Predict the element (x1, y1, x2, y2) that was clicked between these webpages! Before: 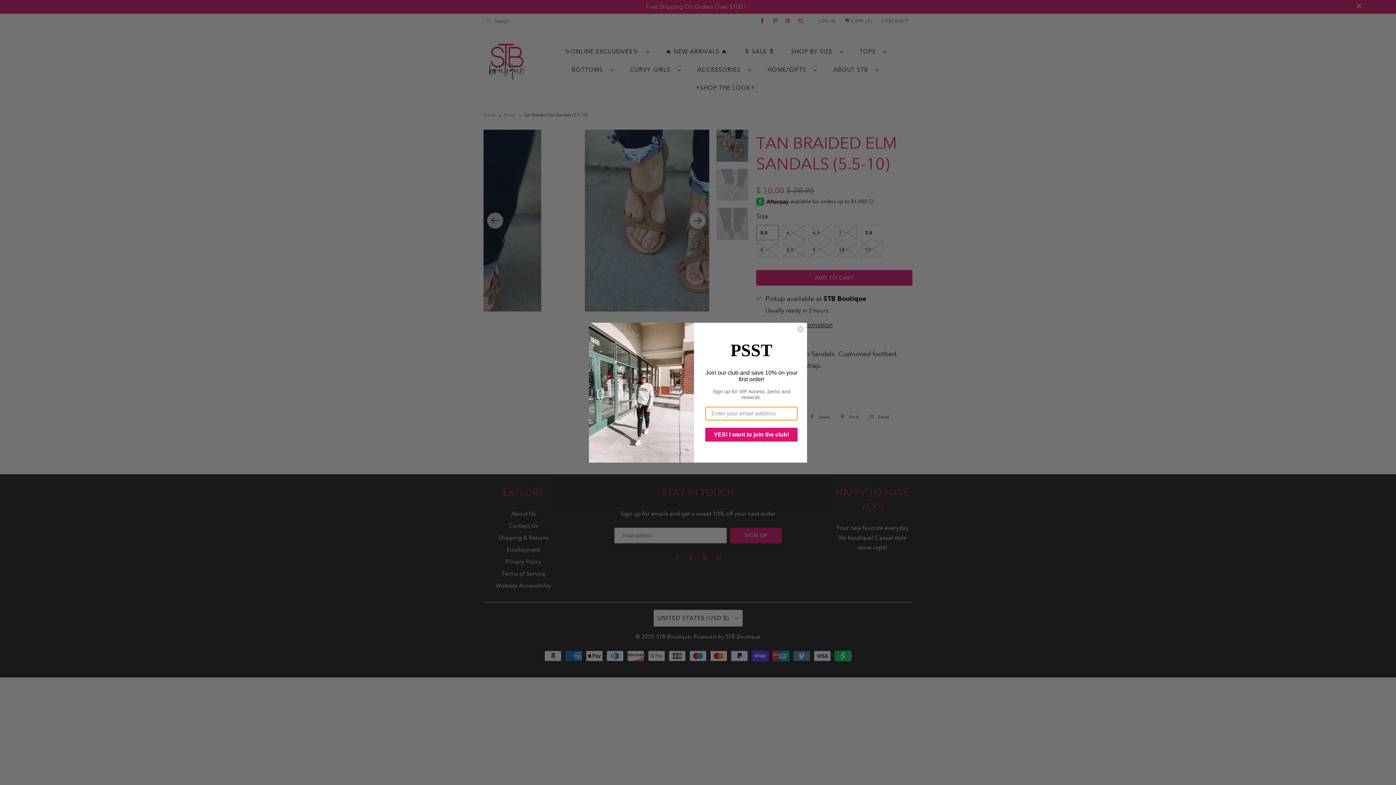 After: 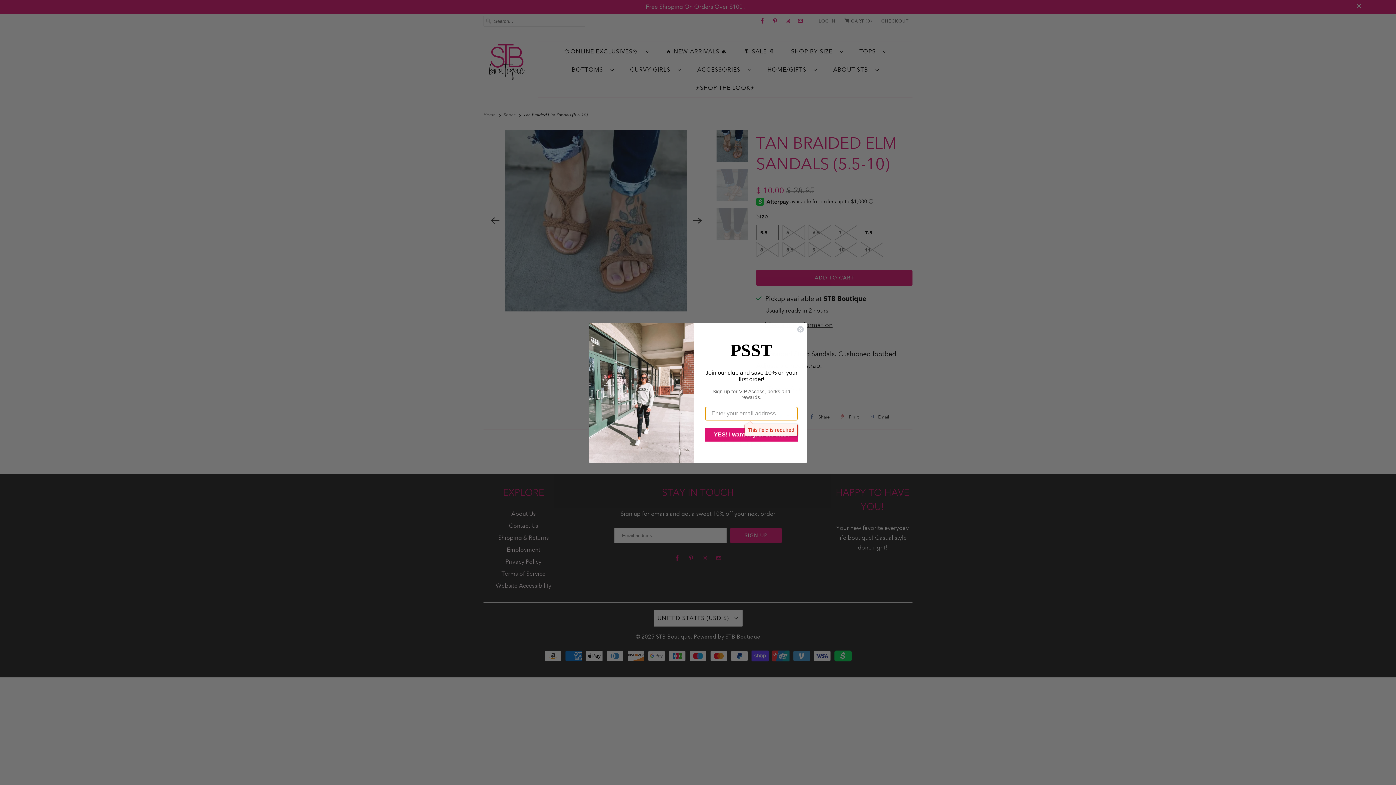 Action: bbox: (705, 427, 797, 441) label: YES! I want to join the club!